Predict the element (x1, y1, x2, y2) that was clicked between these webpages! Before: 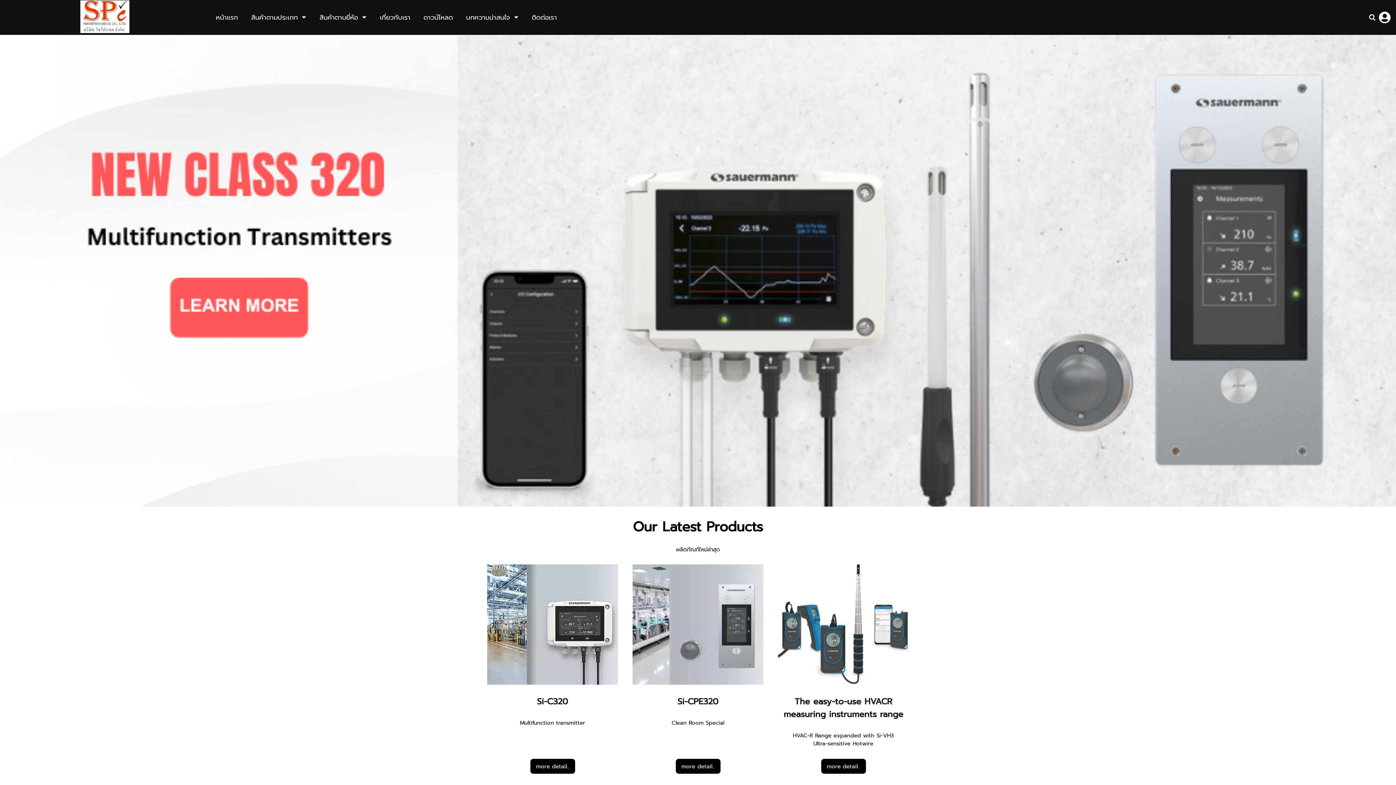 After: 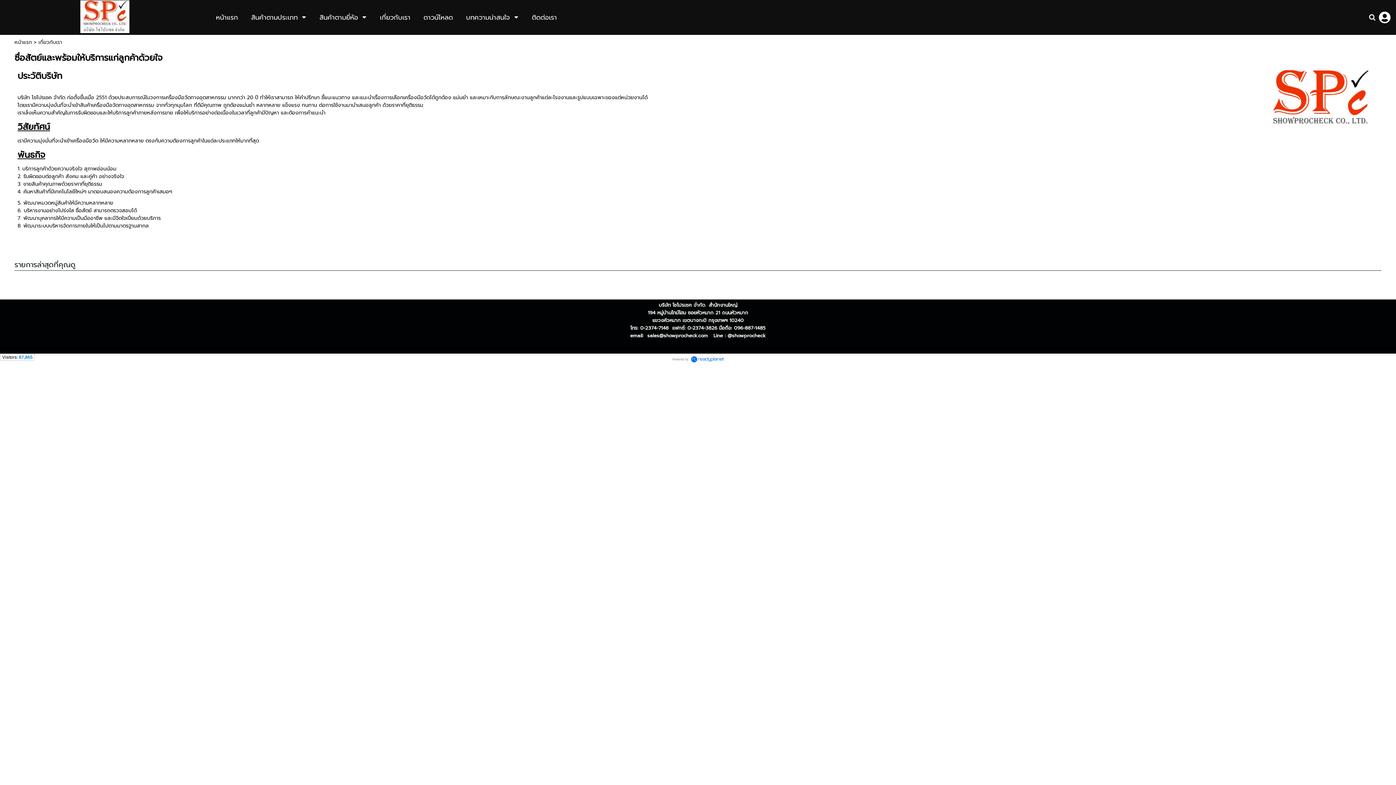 Action: label: เกี่ยวกับเรา bbox: (380, 10, 410, 24)